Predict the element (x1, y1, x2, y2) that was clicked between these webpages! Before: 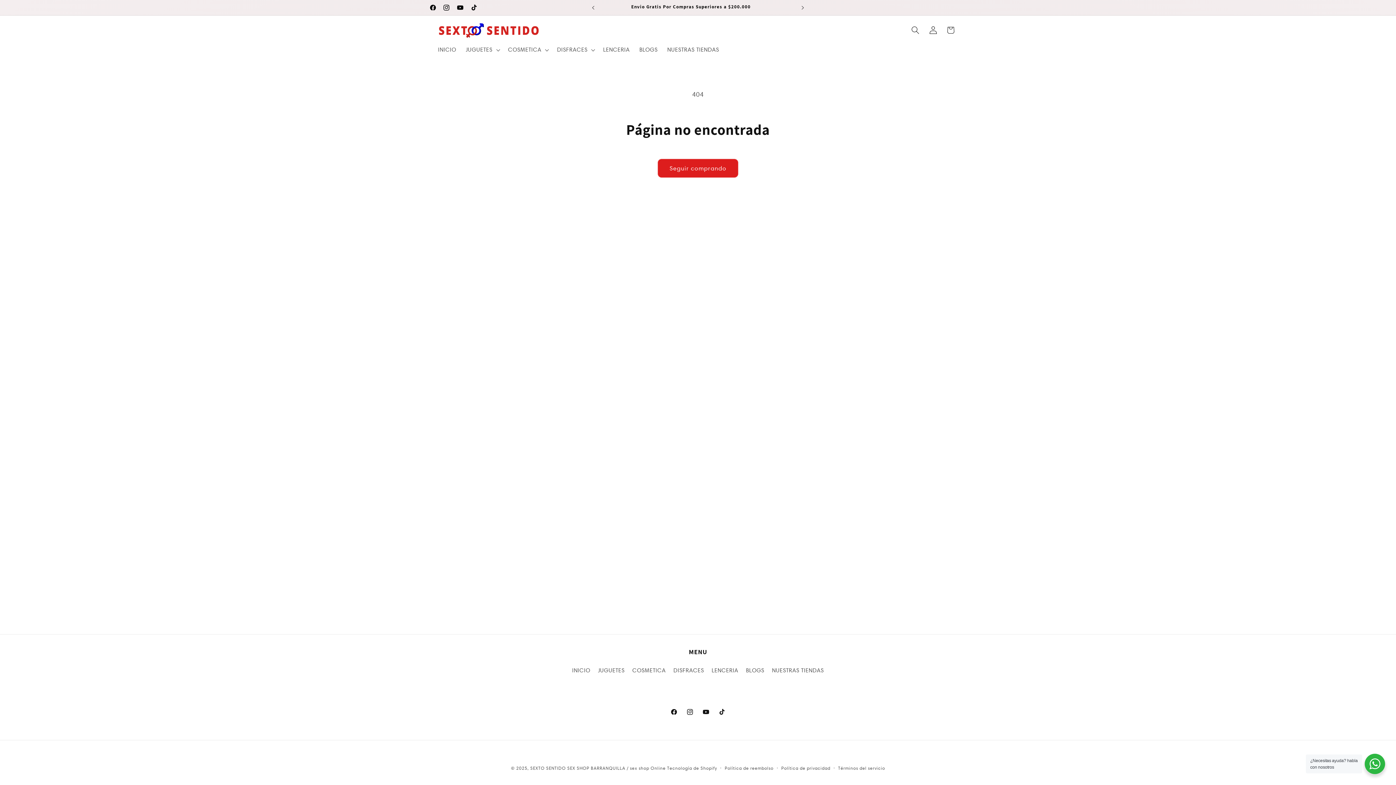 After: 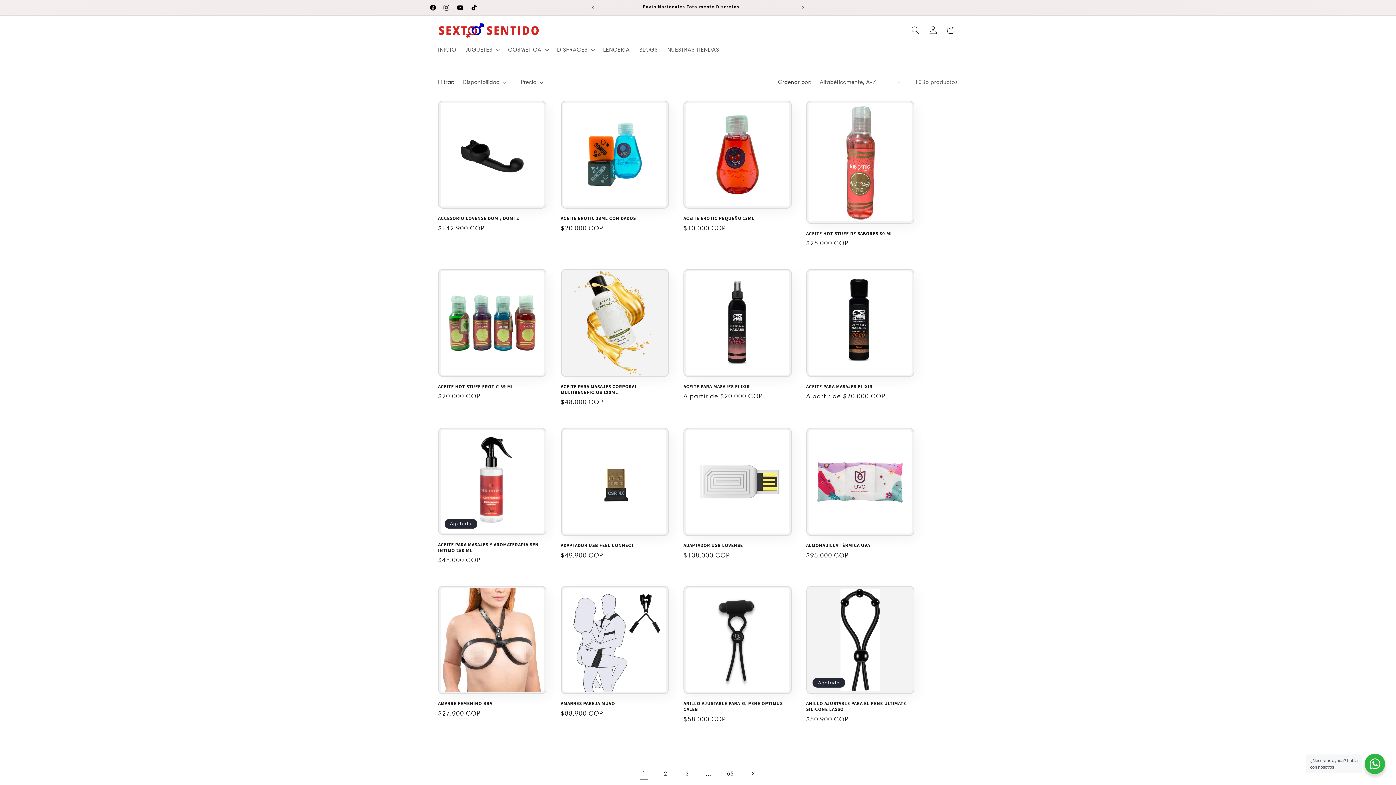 Action: bbox: (657, 159, 738, 177) label: Seguir comprando